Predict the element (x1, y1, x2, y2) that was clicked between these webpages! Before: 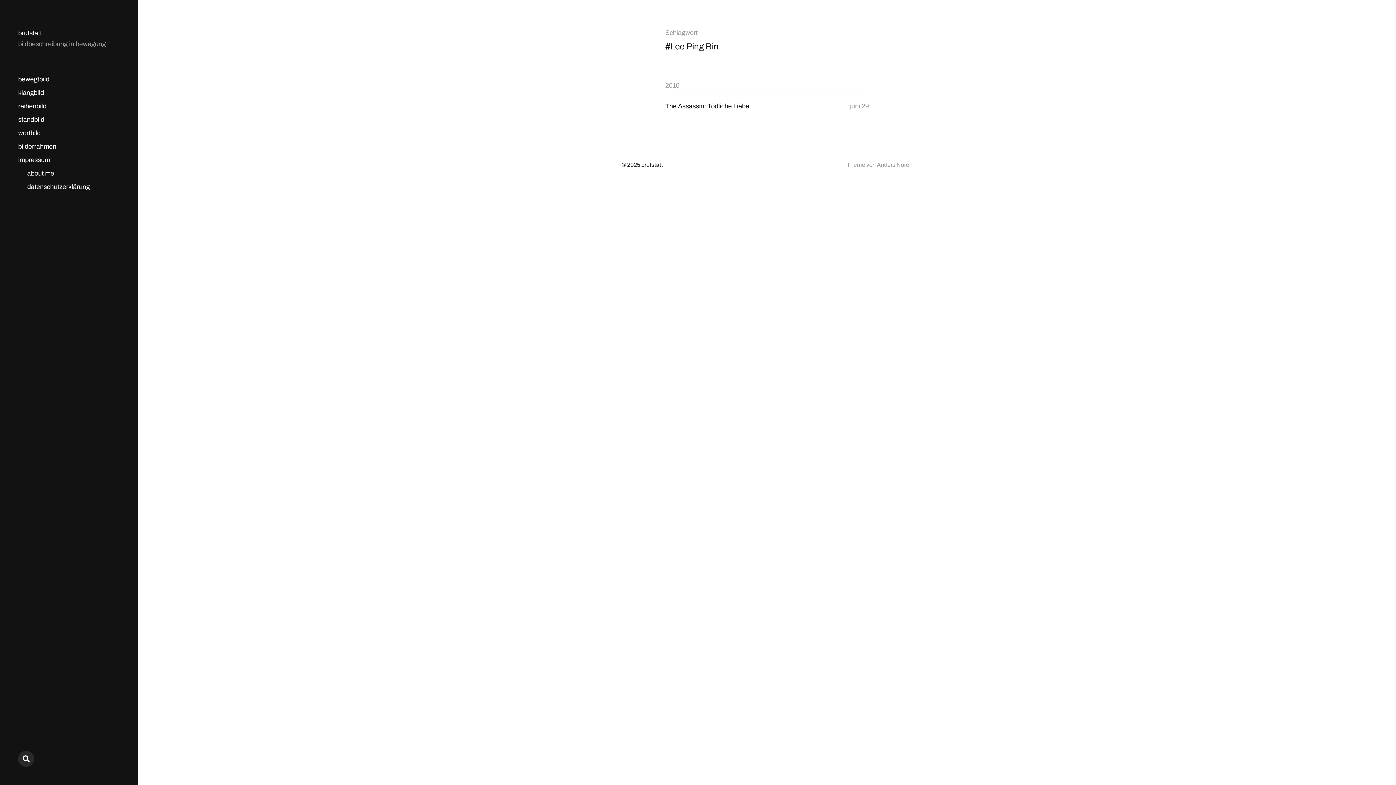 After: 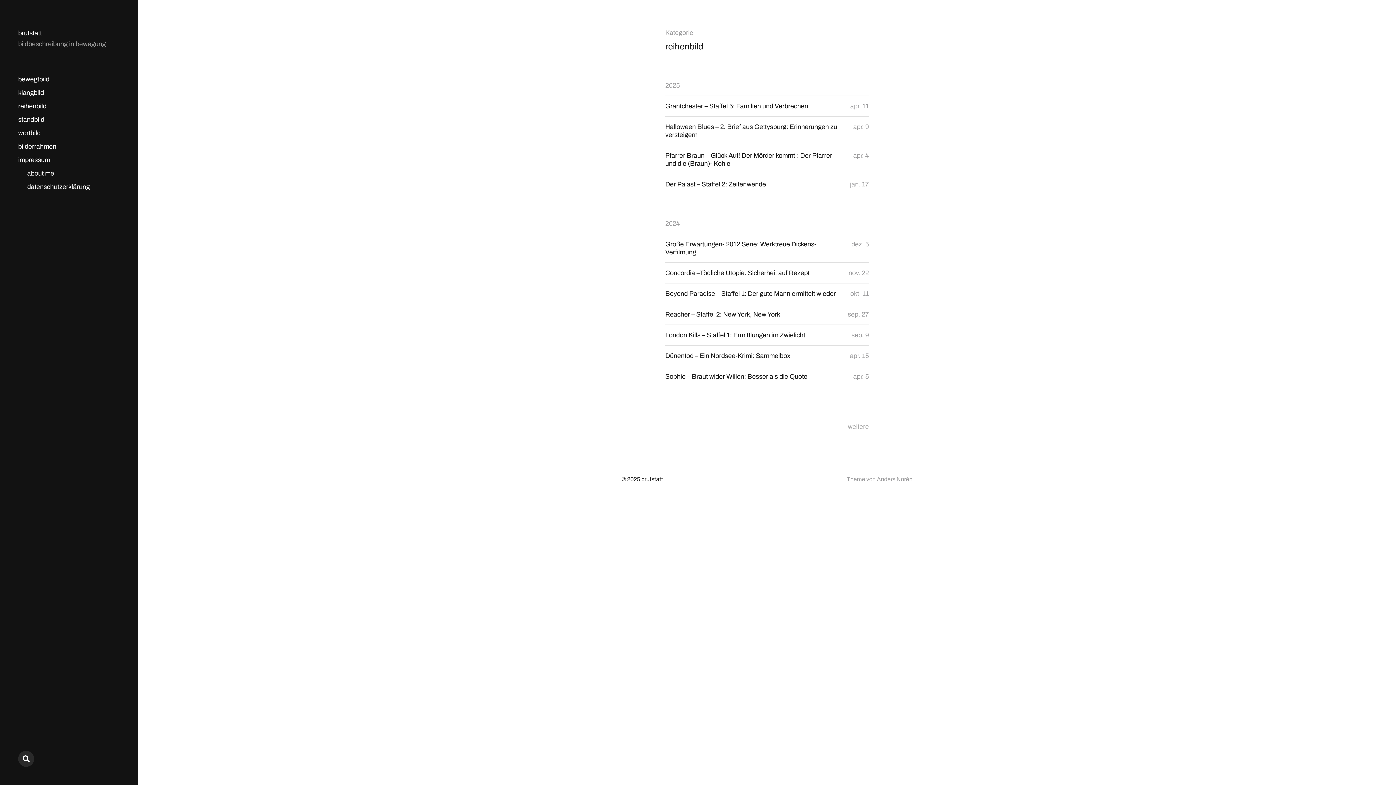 Action: label: reihenbild bbox: (18, 102, 46, 110)